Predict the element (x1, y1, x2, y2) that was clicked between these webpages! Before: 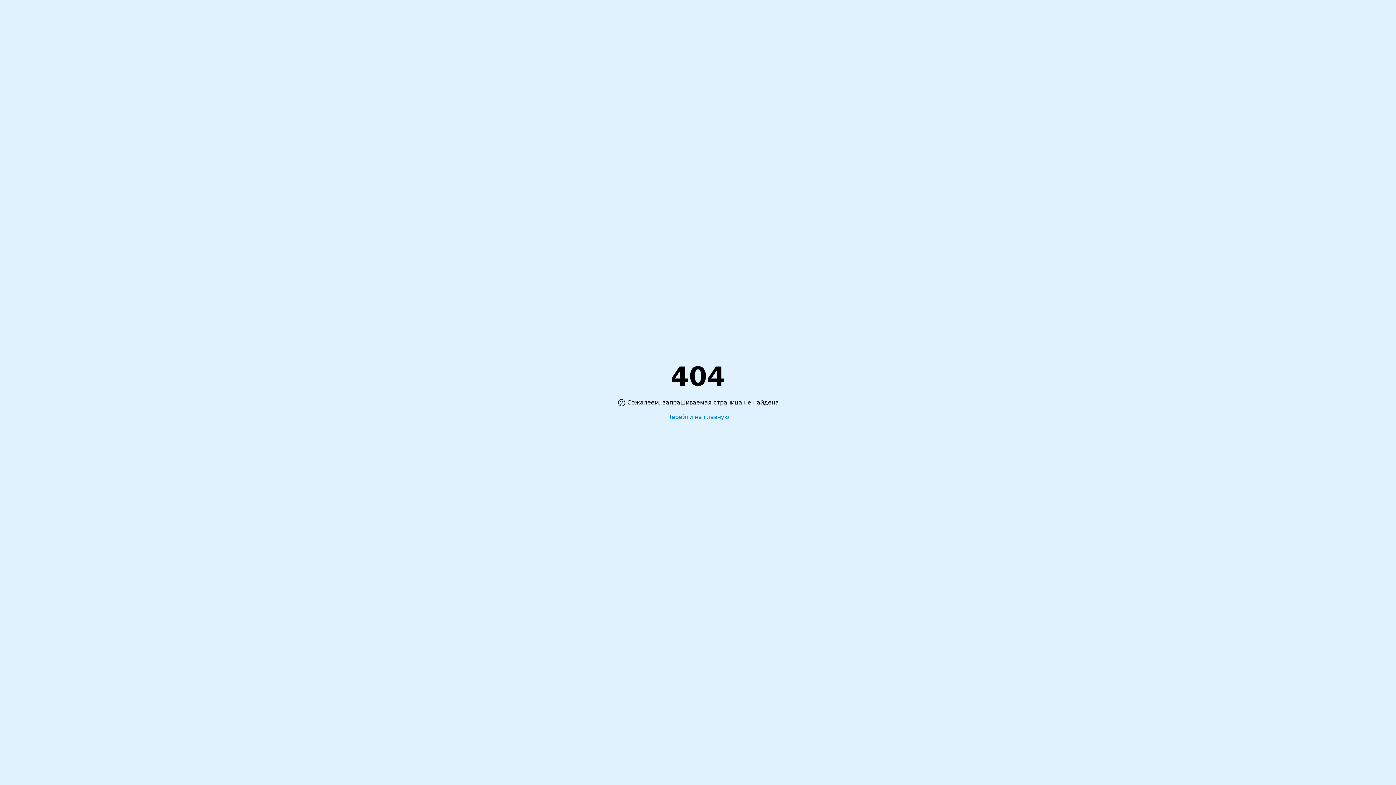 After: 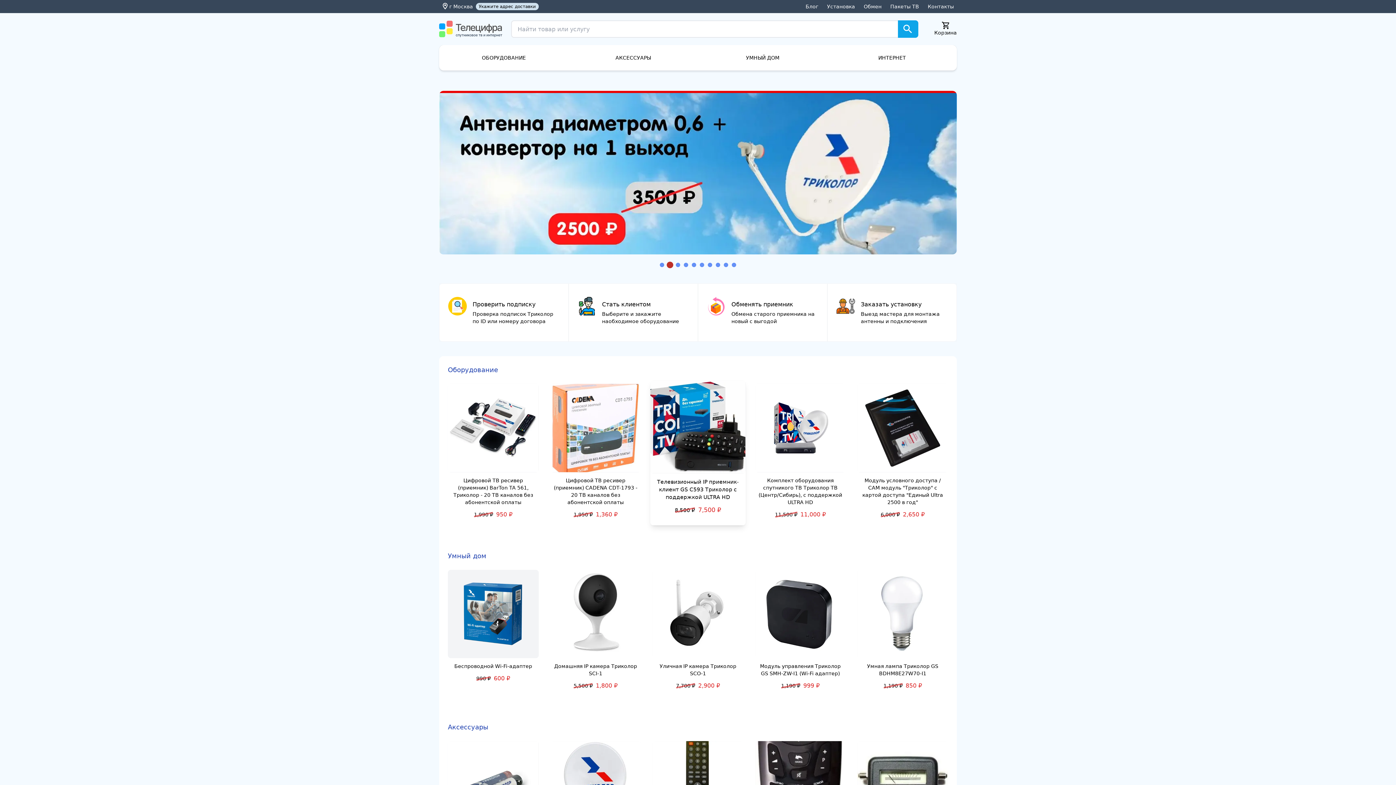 Action: label: Перейти на главную bbox: (667, 413, 729, 421)